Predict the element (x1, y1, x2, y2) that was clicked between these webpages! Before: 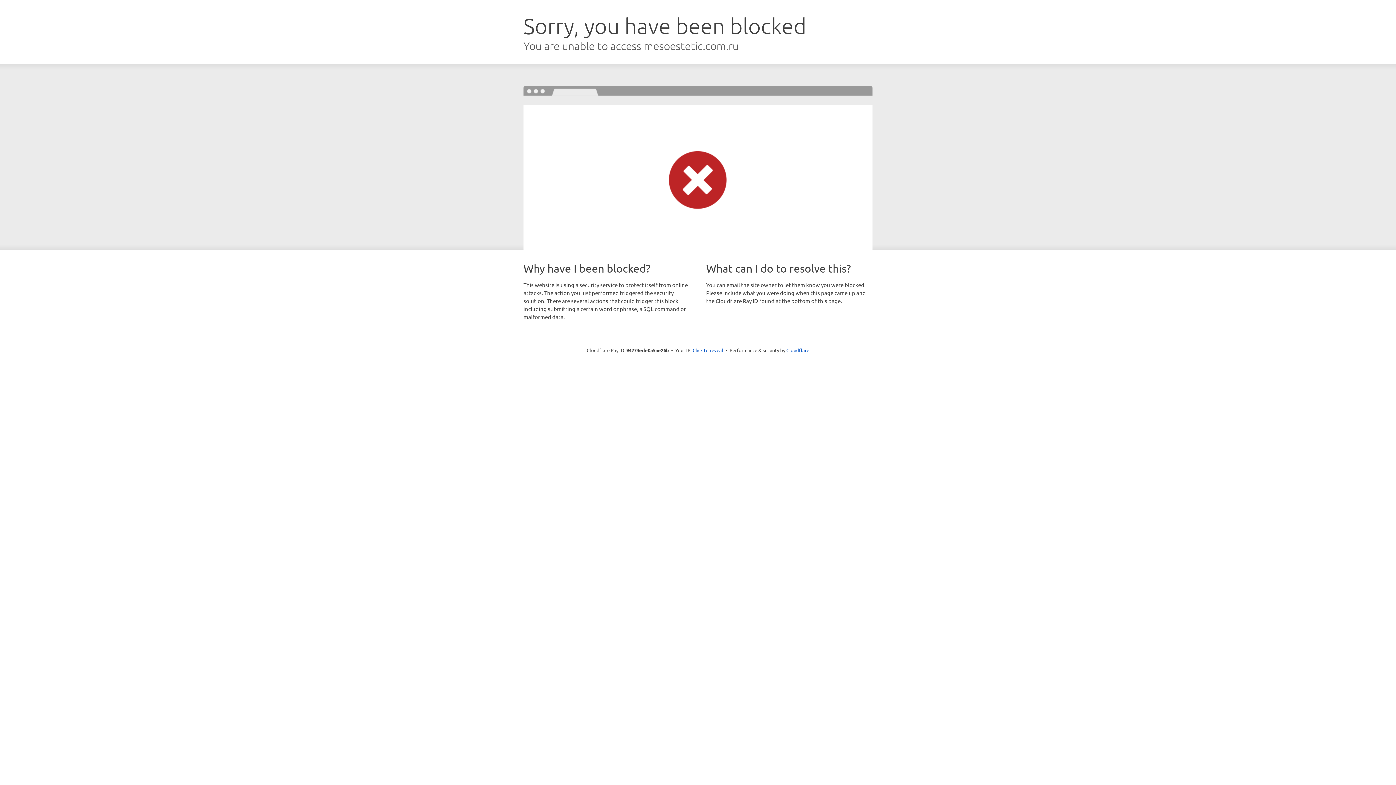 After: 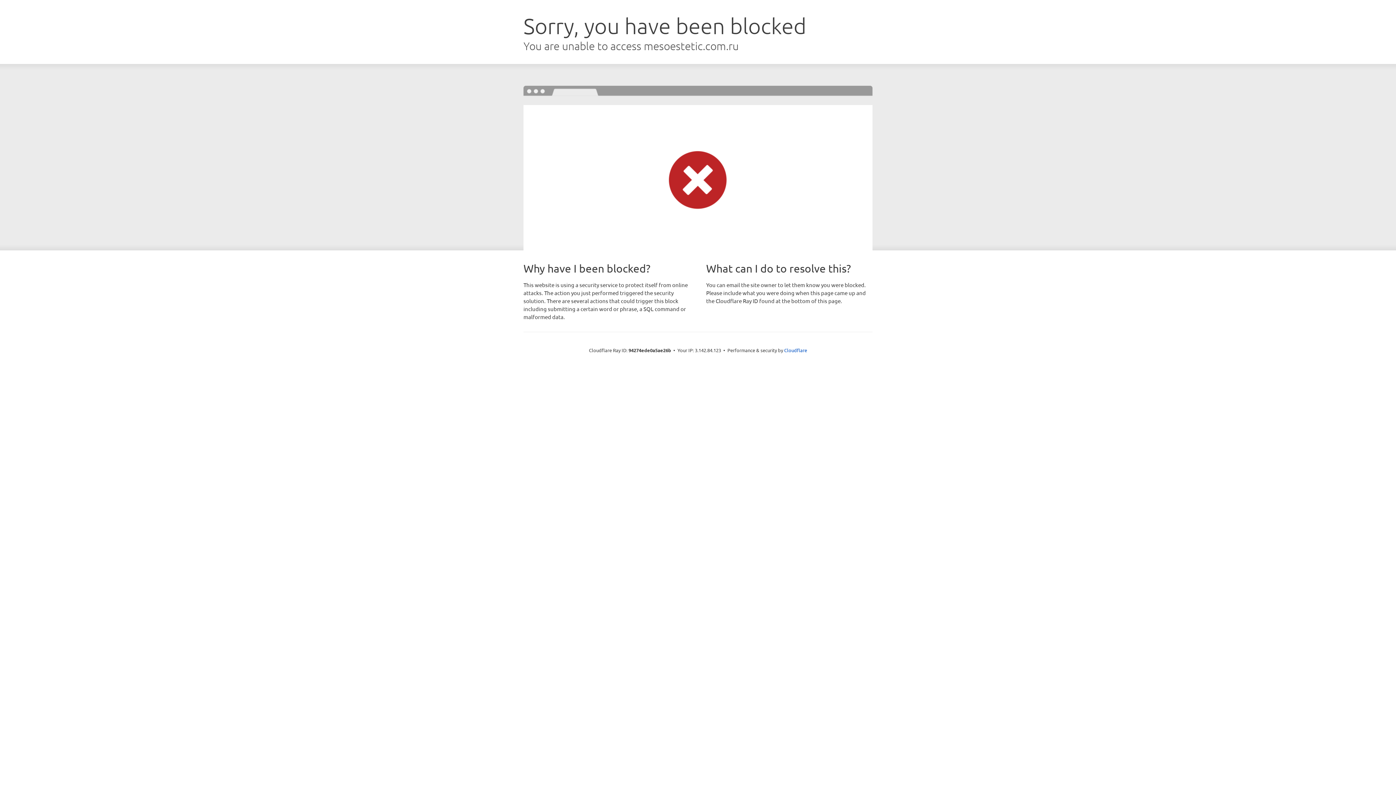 Action: label: Click to reveal bbox: (692, 346, 723, 353)